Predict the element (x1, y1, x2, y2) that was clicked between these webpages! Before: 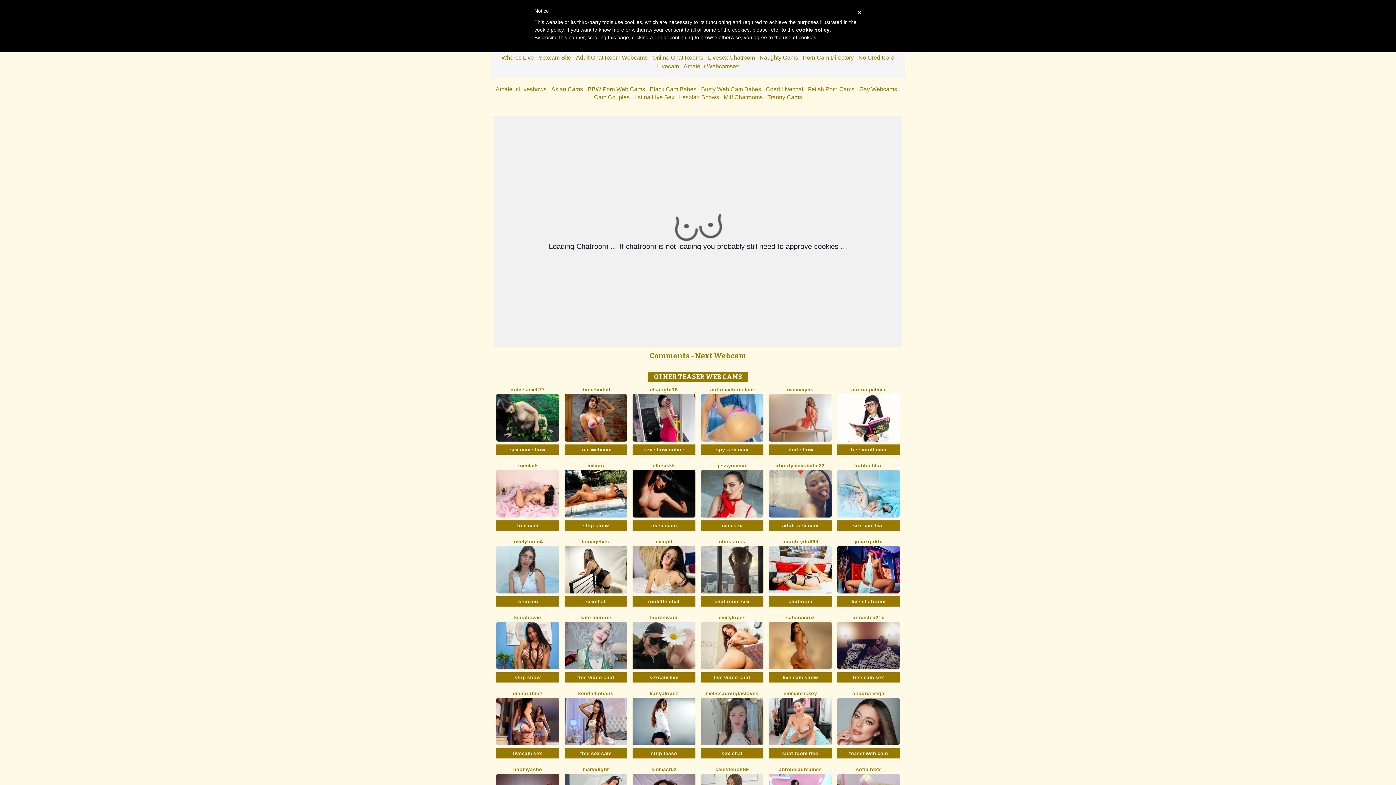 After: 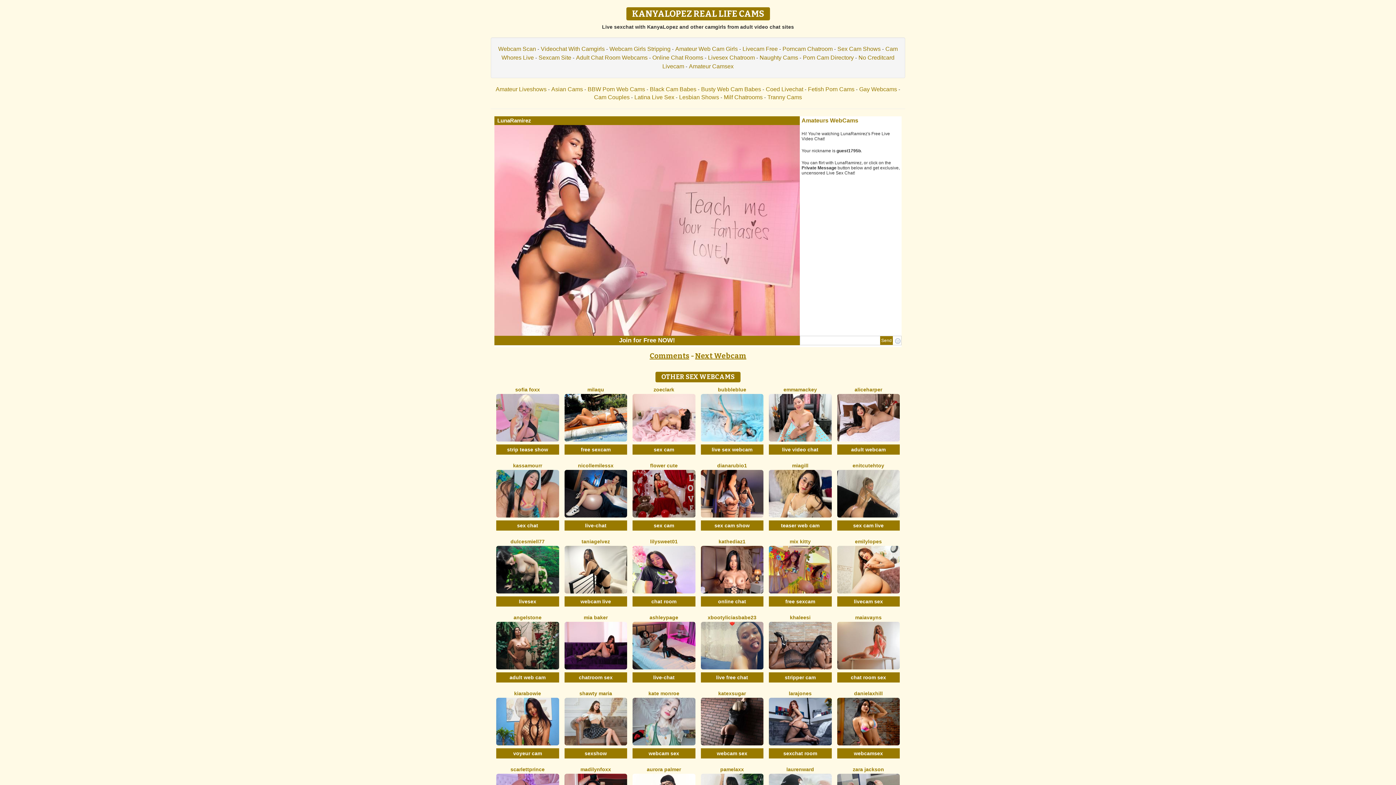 Action: bbox: (632, 748, 695, 758) label: strip tease